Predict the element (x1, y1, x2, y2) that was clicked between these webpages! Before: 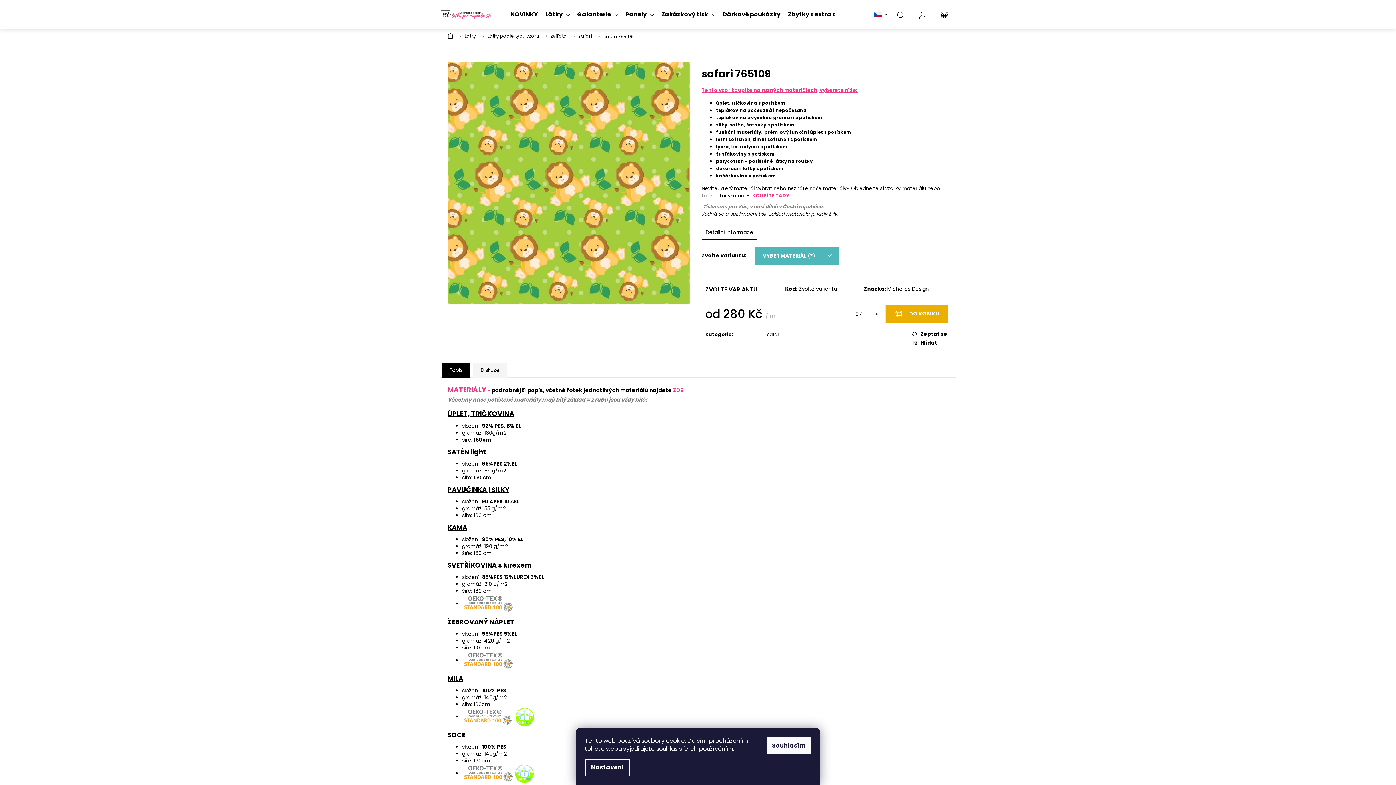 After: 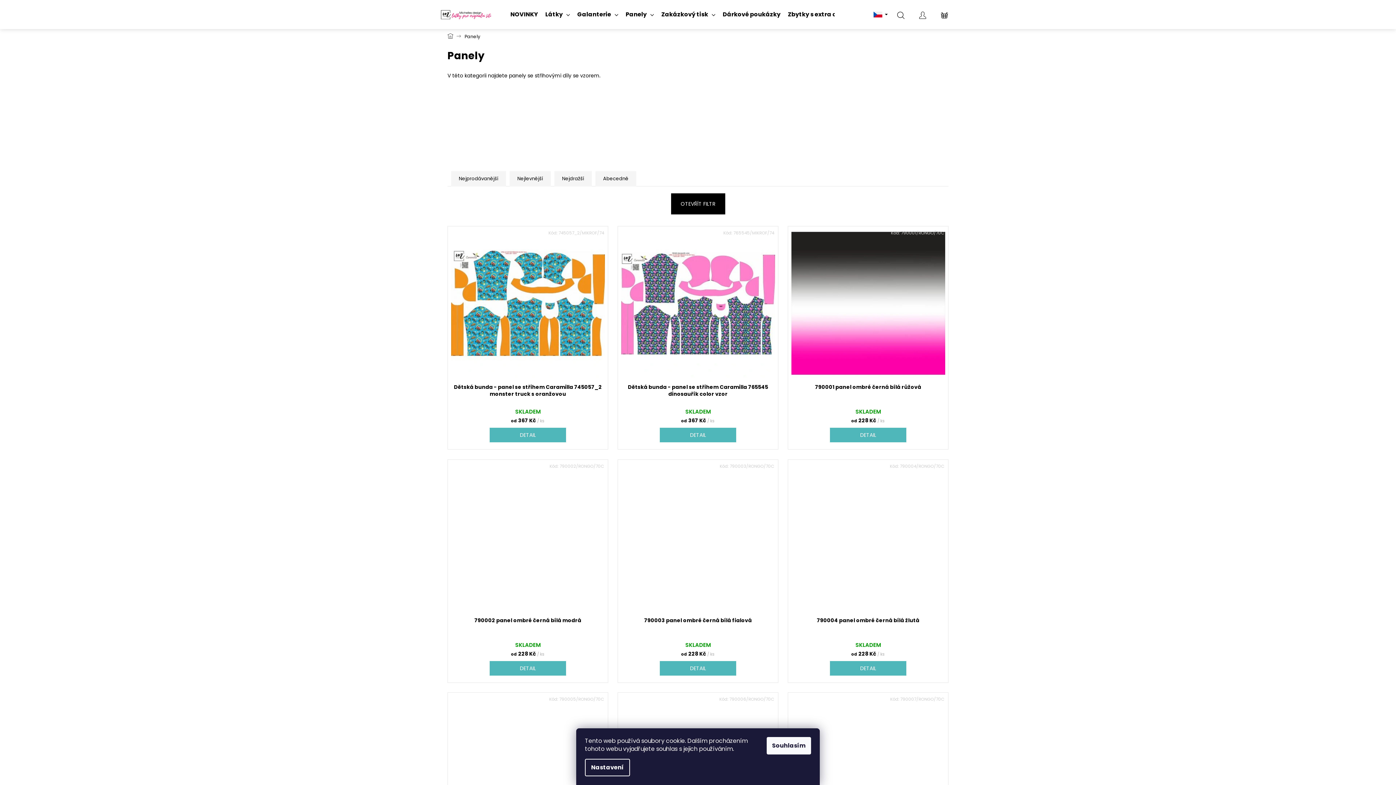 Action: bbox: (622, 0, 657, 29) label: Panely